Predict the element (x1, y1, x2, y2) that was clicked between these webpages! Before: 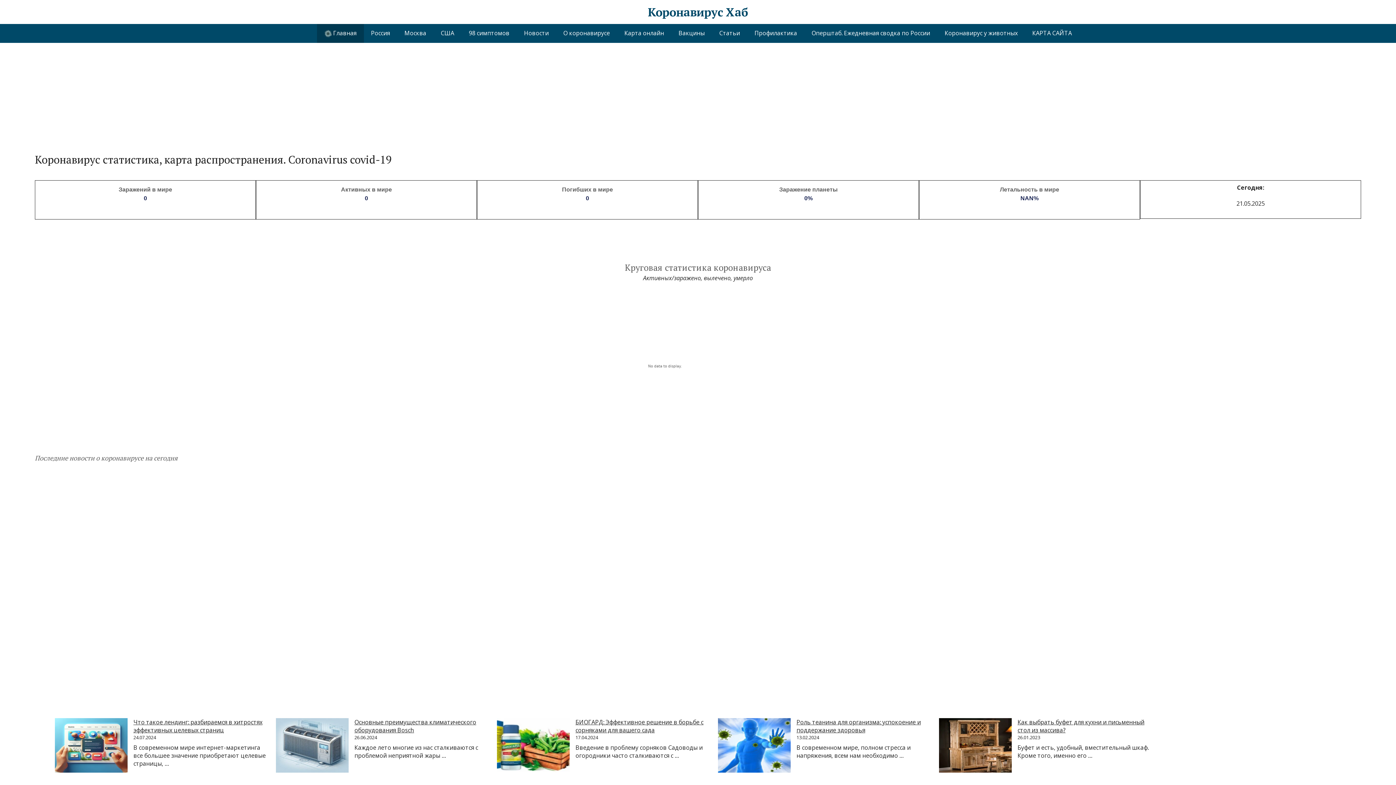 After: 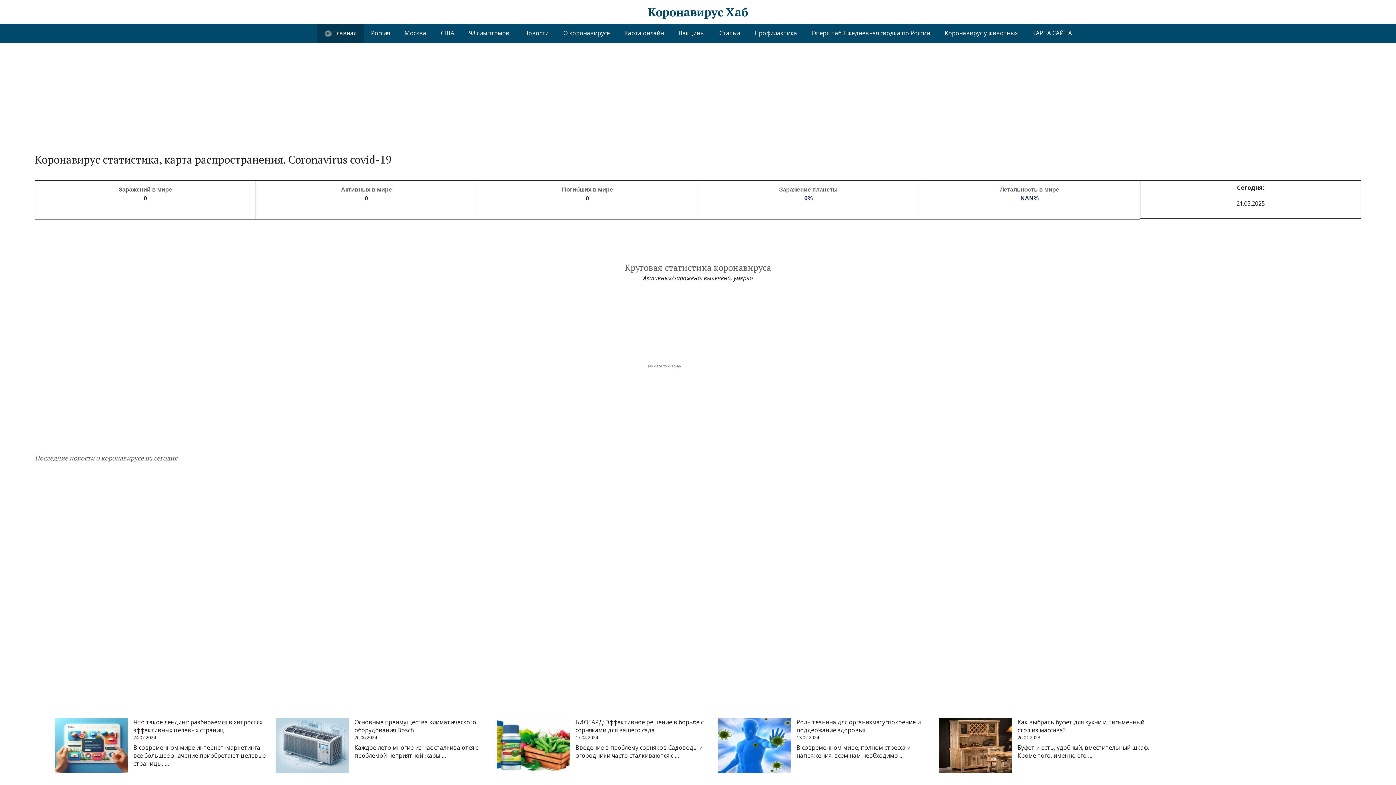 Action: label: Коронавирус Хаб bbox: (34, 7, 1361, 16)